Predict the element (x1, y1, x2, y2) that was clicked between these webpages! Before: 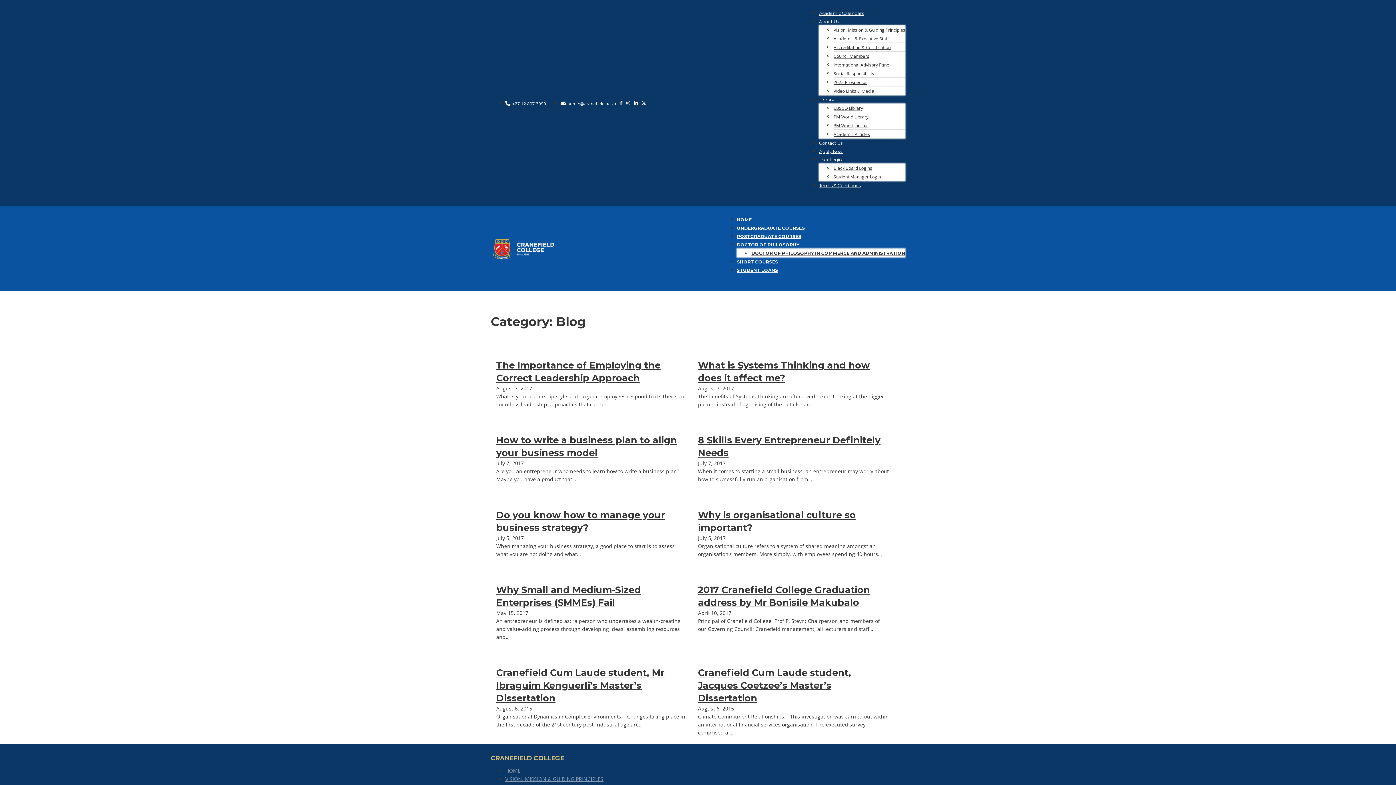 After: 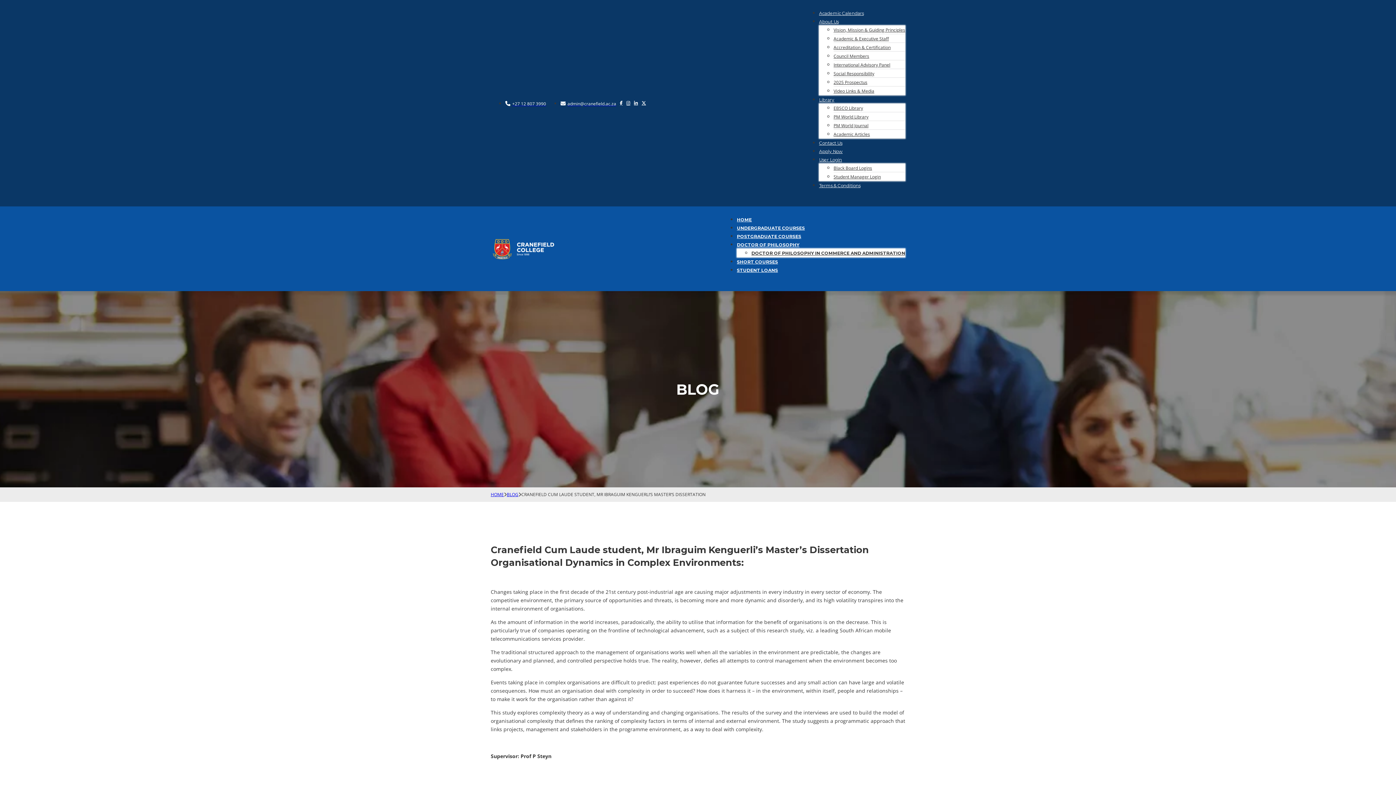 Action: bbox: (496, 667, 664, 704) label: Read more about Cranefield Cum Laude student, Mr Ibraguim Kenguerli’s Master’s Dissertation